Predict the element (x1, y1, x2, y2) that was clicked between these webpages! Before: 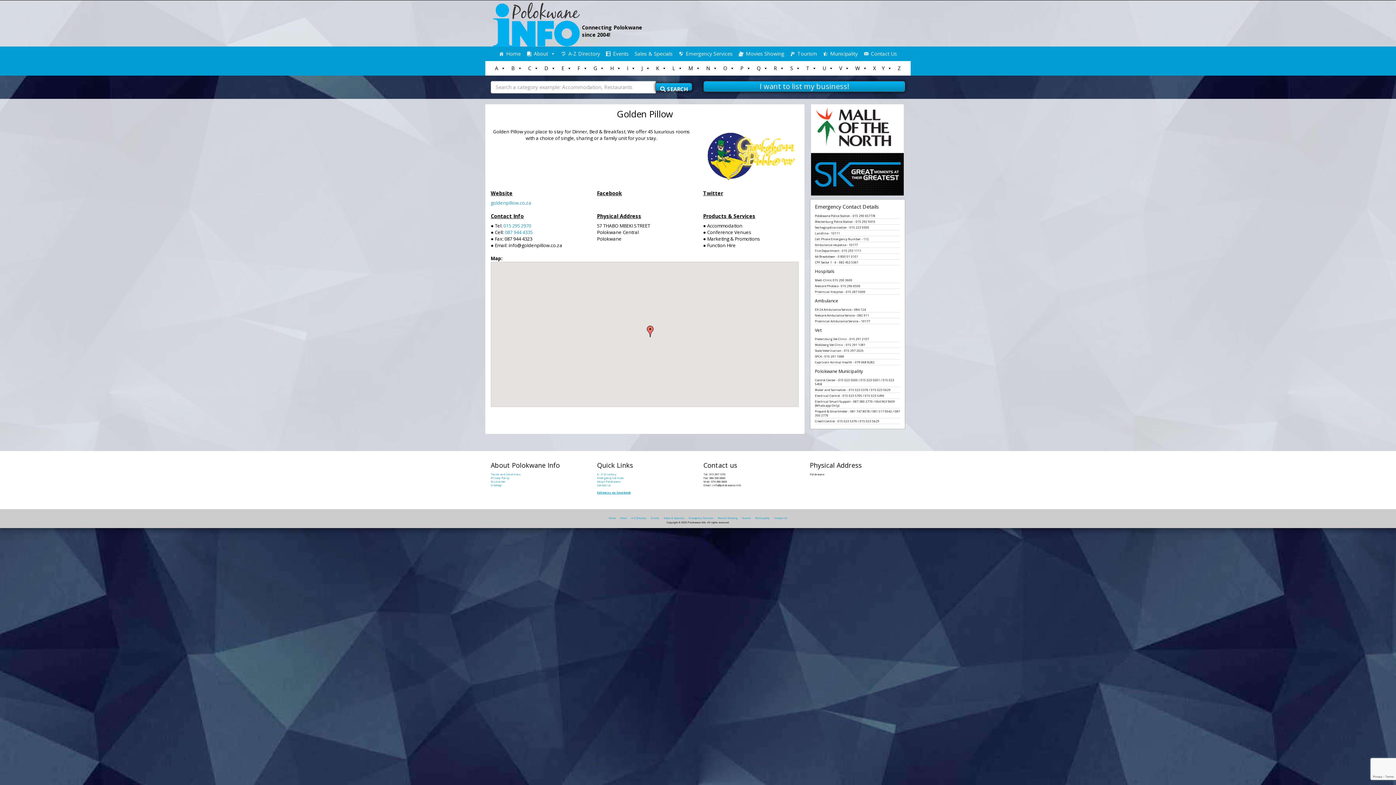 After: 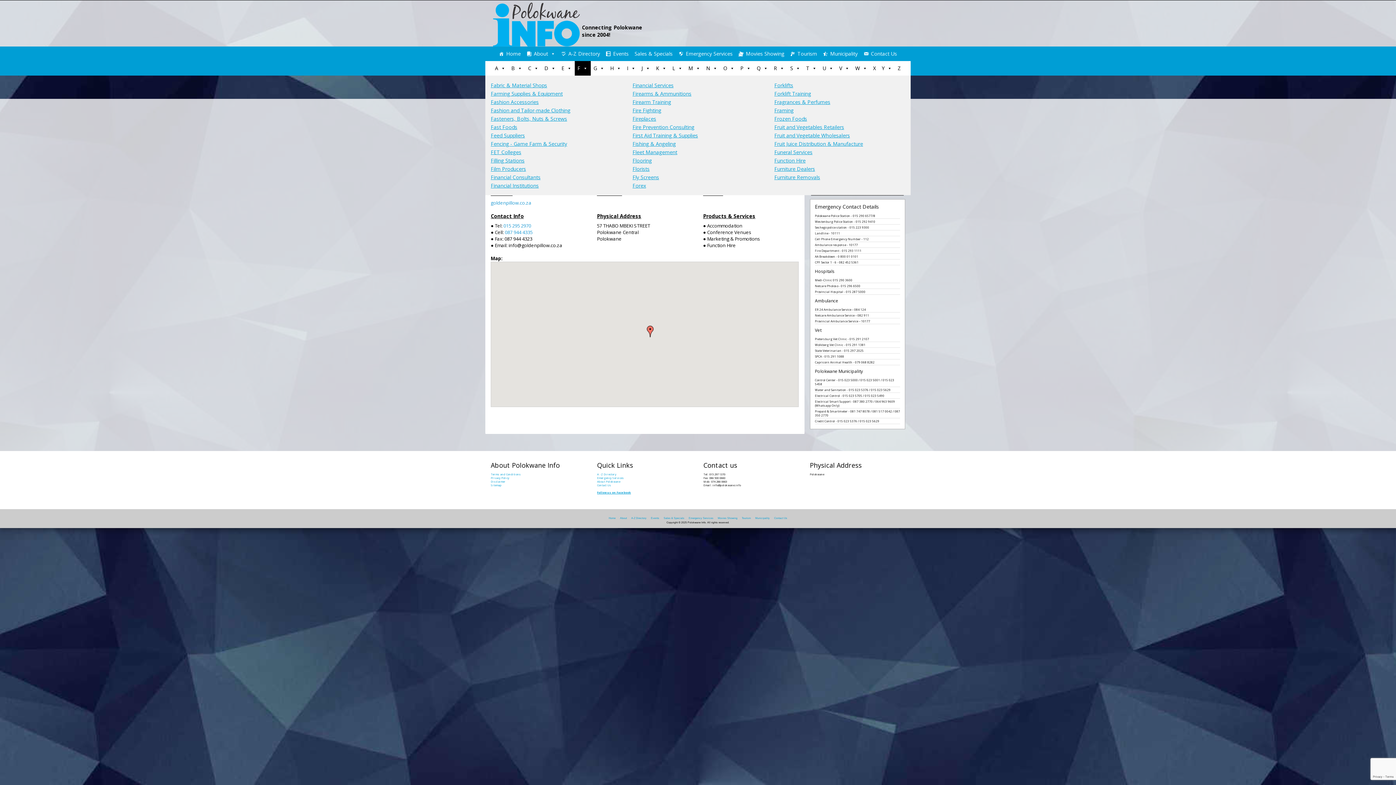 Action: label: F bbox: (574, 60, 590, 75)